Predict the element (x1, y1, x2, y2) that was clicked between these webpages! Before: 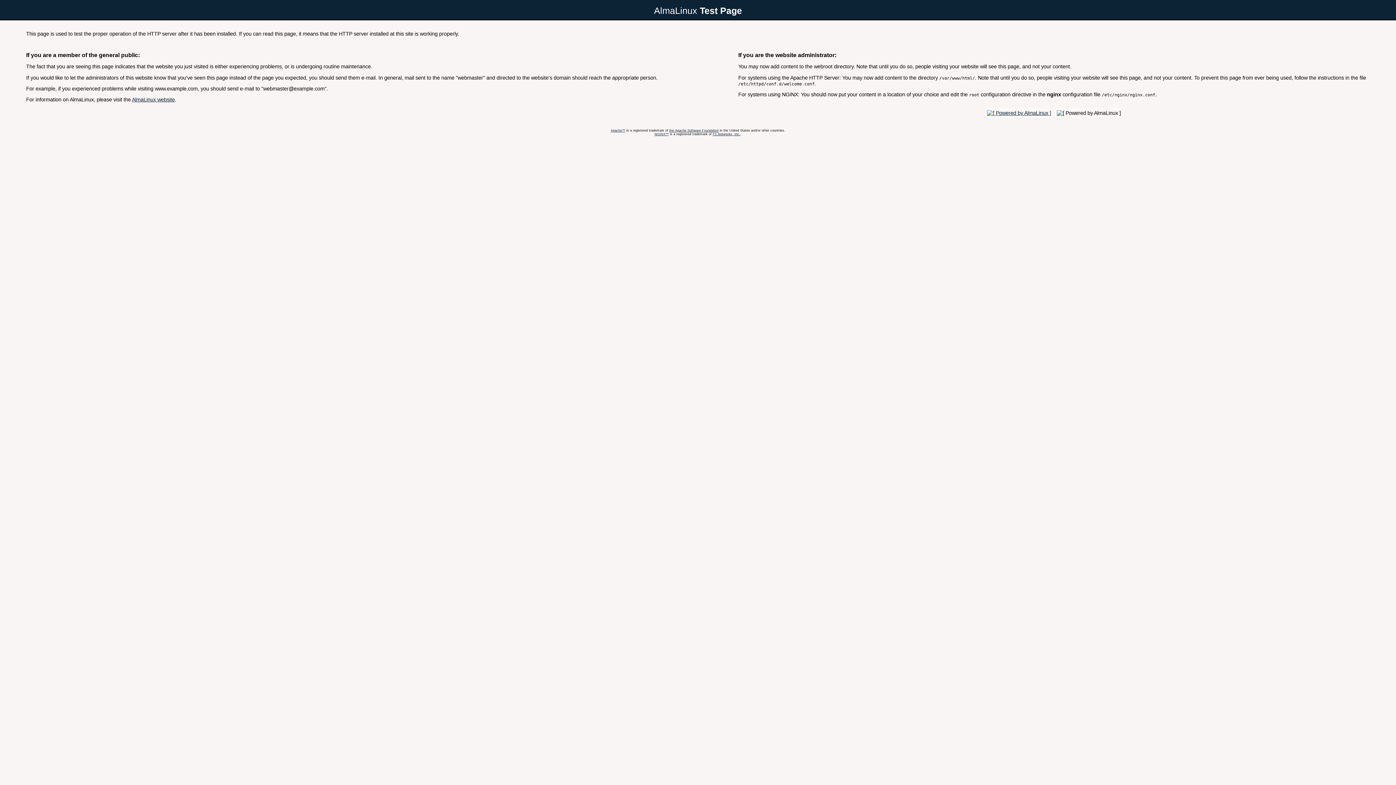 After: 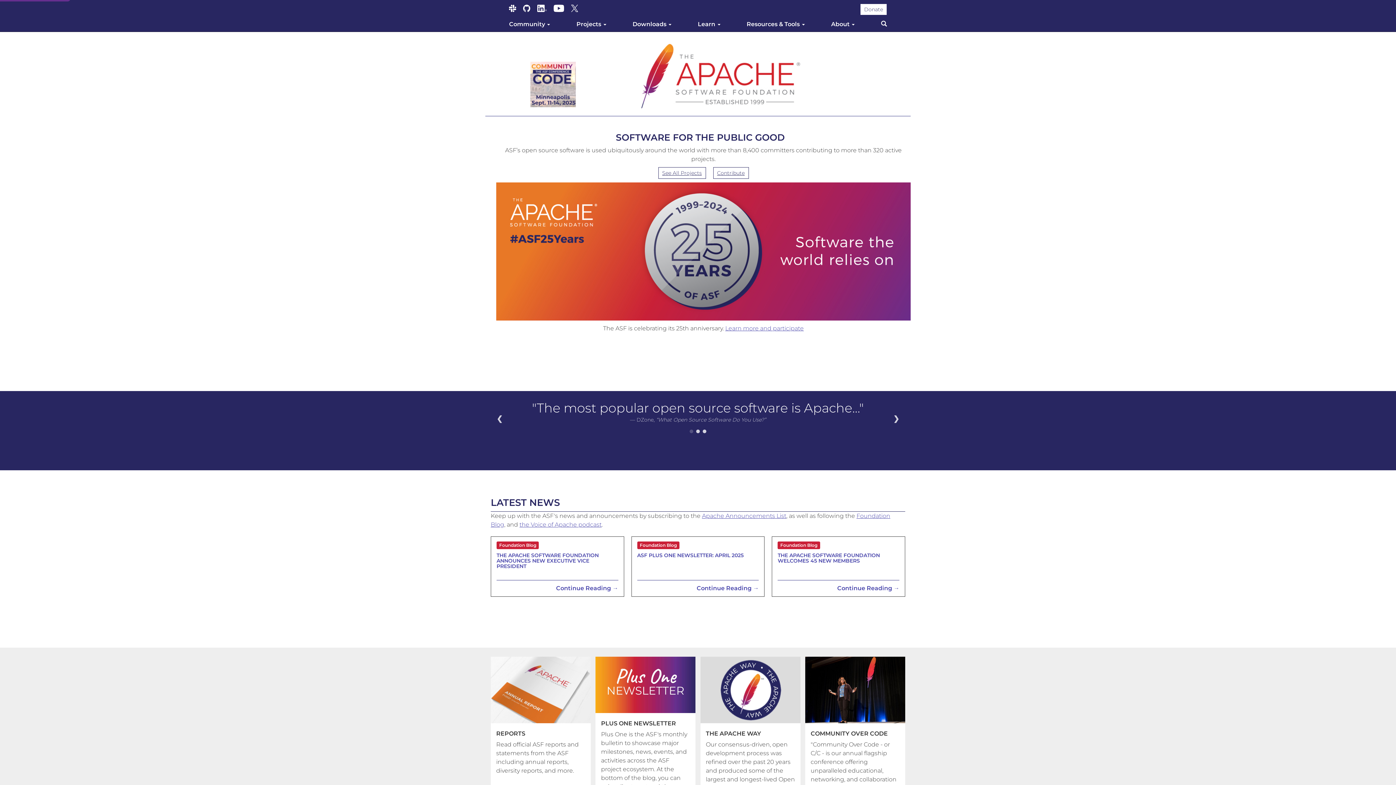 Action: bbox: (669, 128, 718, 132) label: the Apache Software Foundation